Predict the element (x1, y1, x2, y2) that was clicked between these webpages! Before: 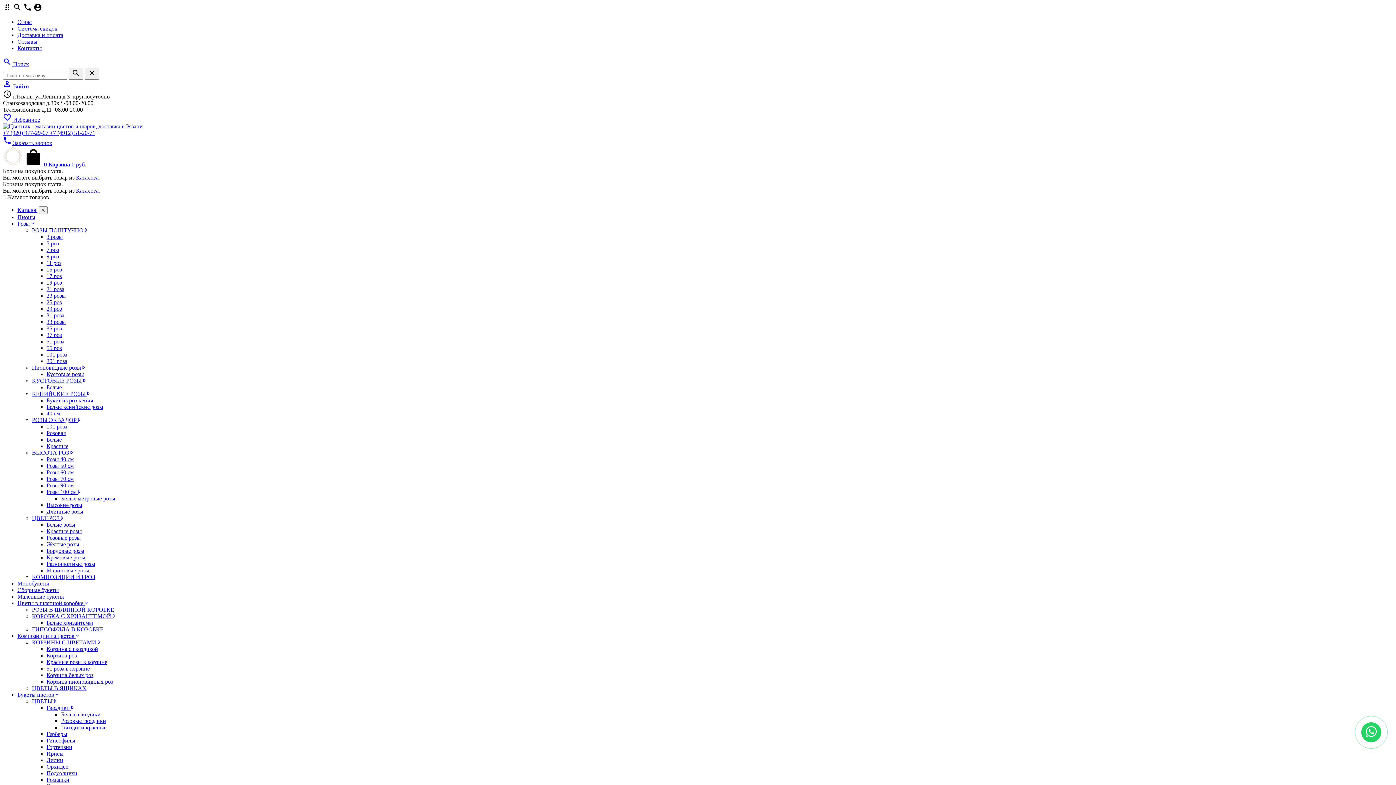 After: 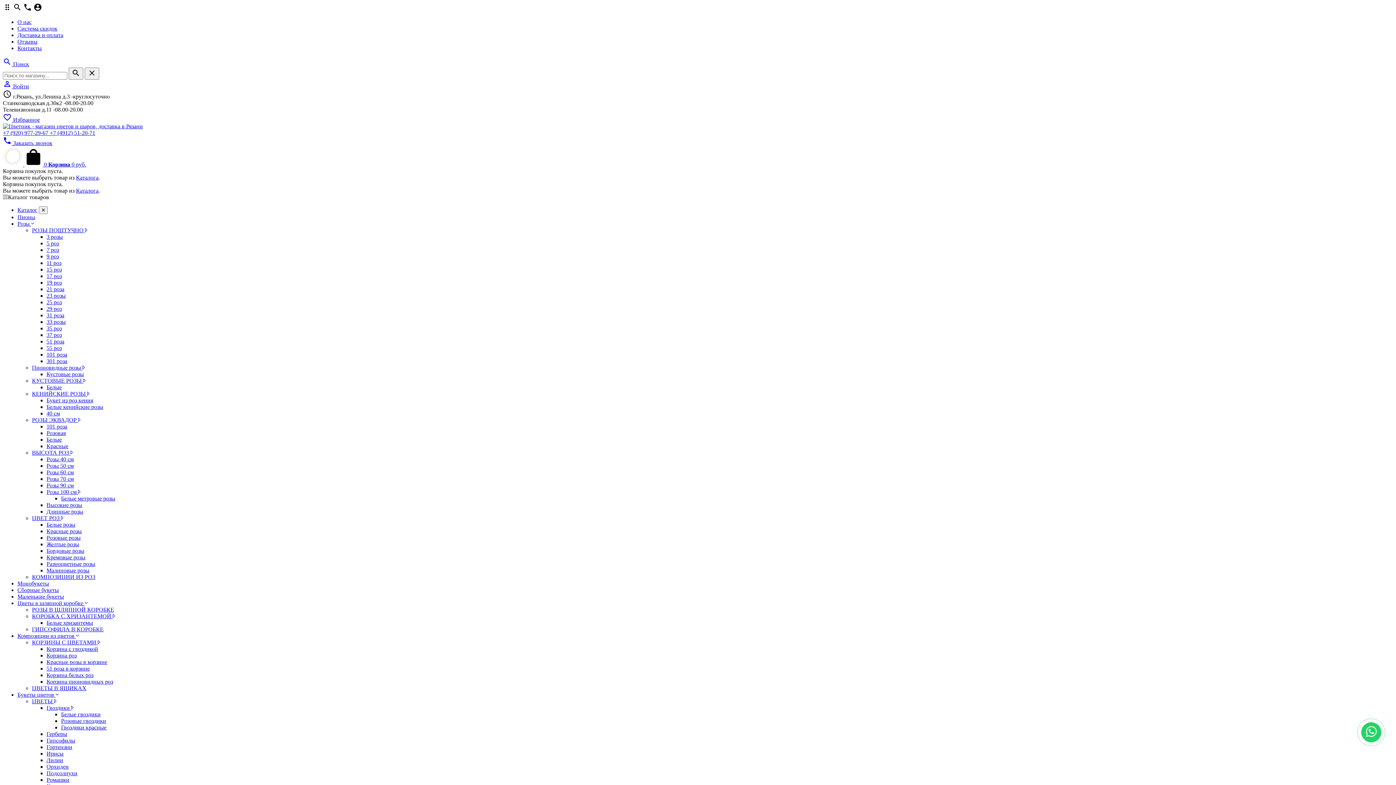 Action: label: ВЫСОТА РОЗ  bbox: (32, 449, 72, 456)